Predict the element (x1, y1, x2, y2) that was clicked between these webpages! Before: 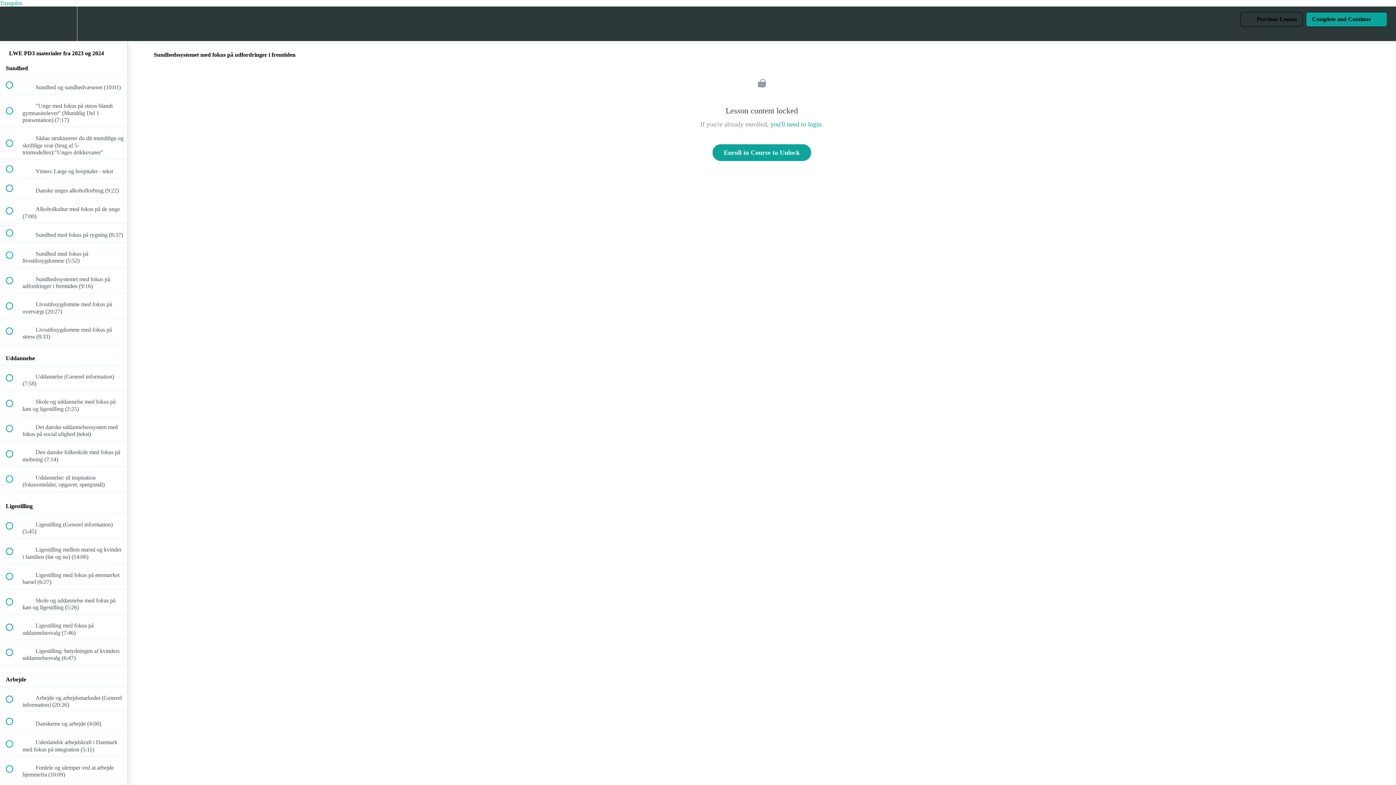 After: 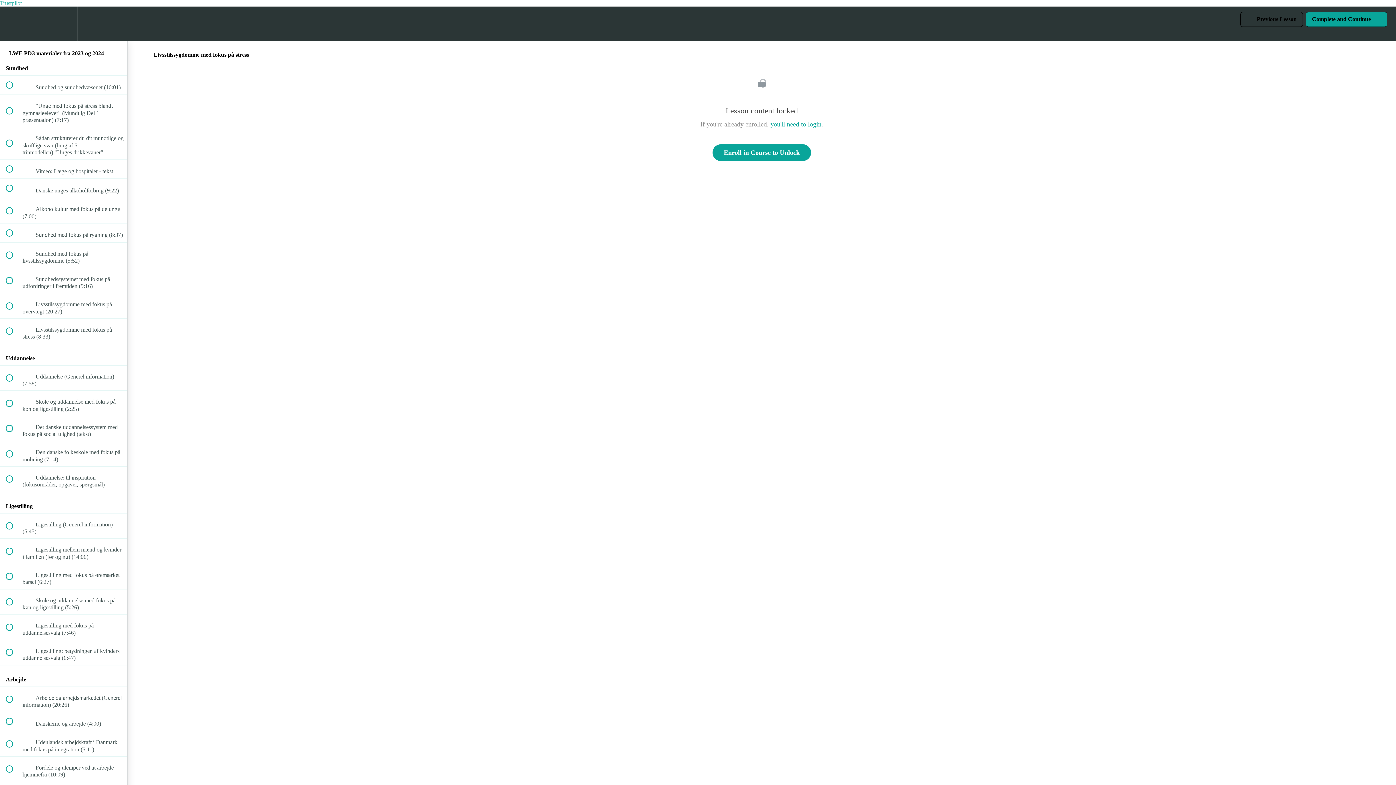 Action: bbox: (0, 318, 127, 343) label:  
 Livsstilssygdomme med fokus på stress (8:33)